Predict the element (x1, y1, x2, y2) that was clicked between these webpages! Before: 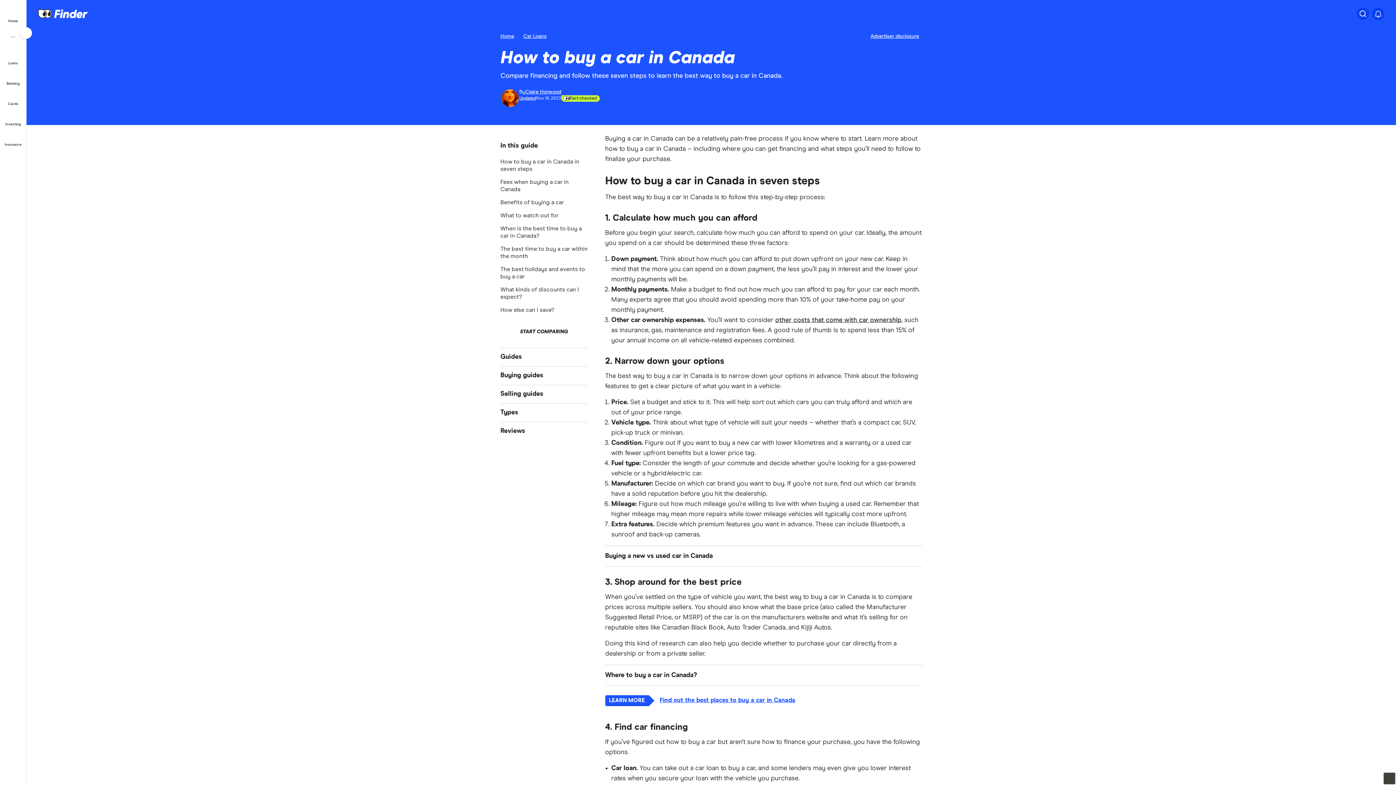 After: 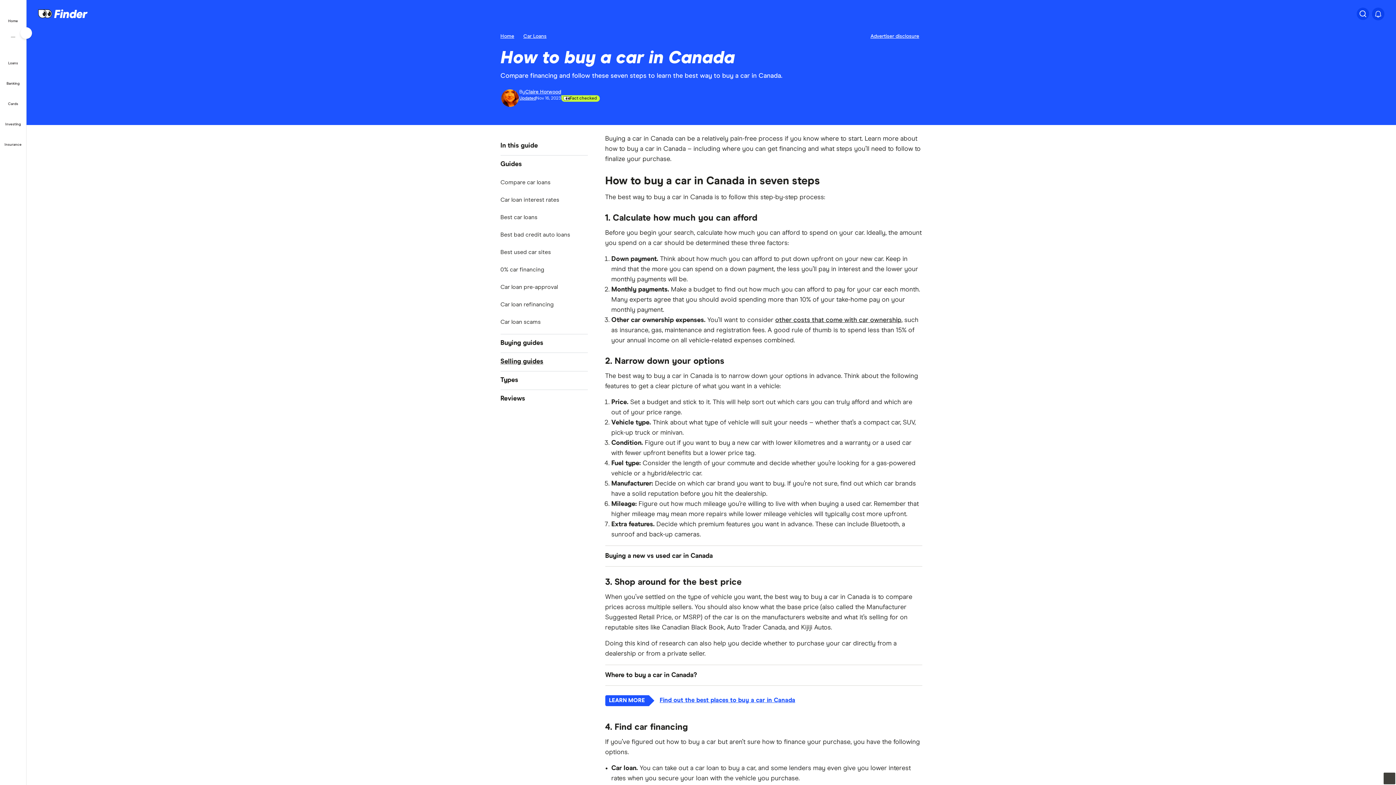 Action: label: Guides bbox: (500, 348, 587, 366)